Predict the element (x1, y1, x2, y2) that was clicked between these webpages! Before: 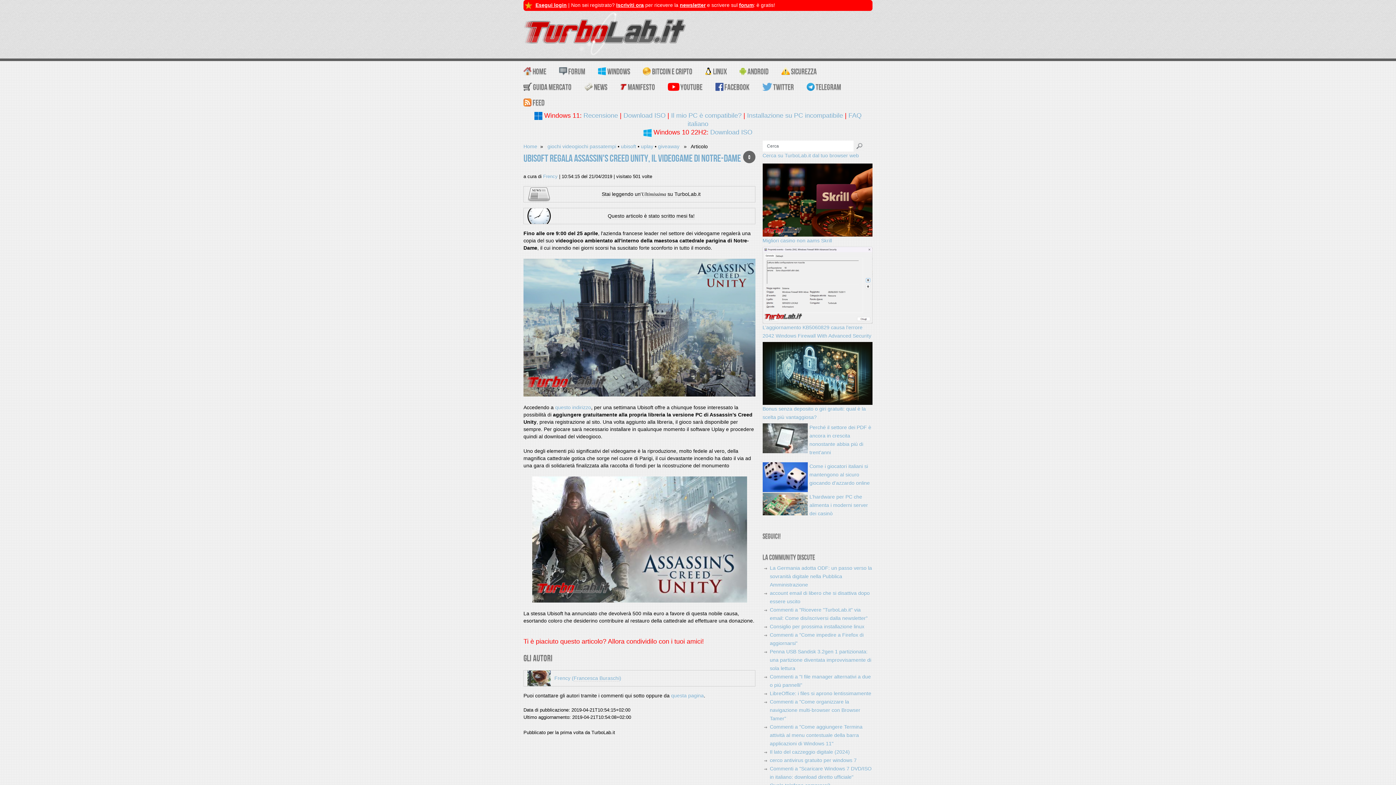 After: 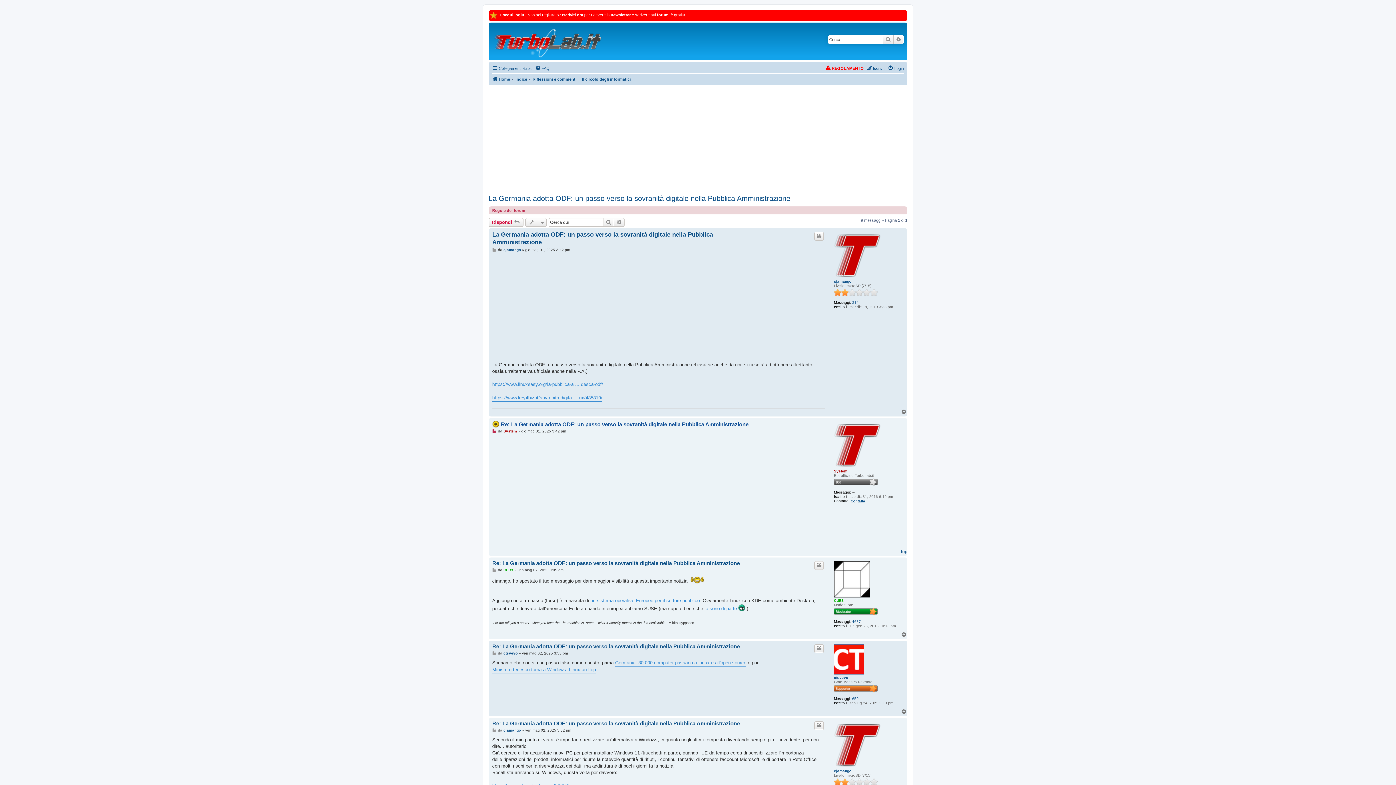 Action: label: La Germania adotta ODF: un passo verso la sovranità digitale nella Pubblica Amministrazione bbox: (770, 565, 872, 587)